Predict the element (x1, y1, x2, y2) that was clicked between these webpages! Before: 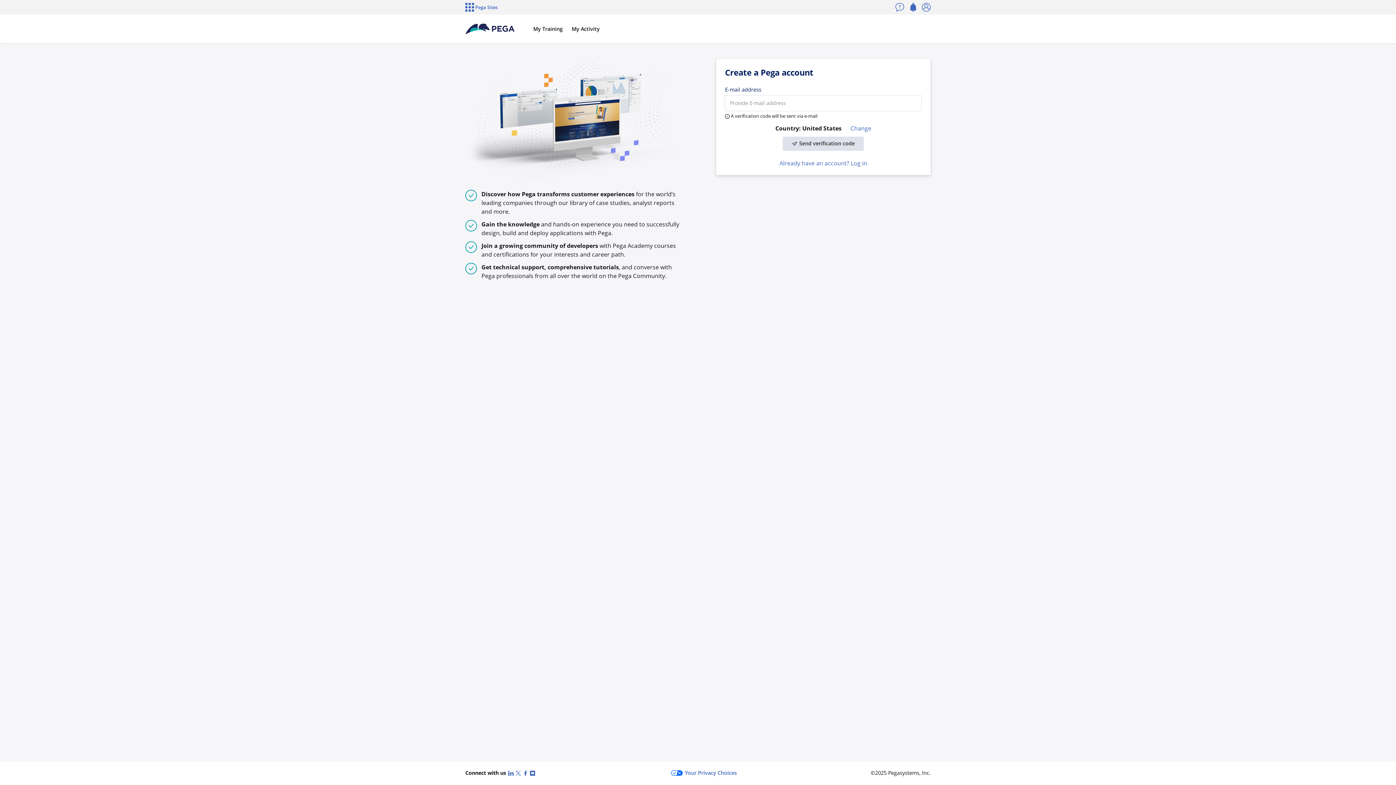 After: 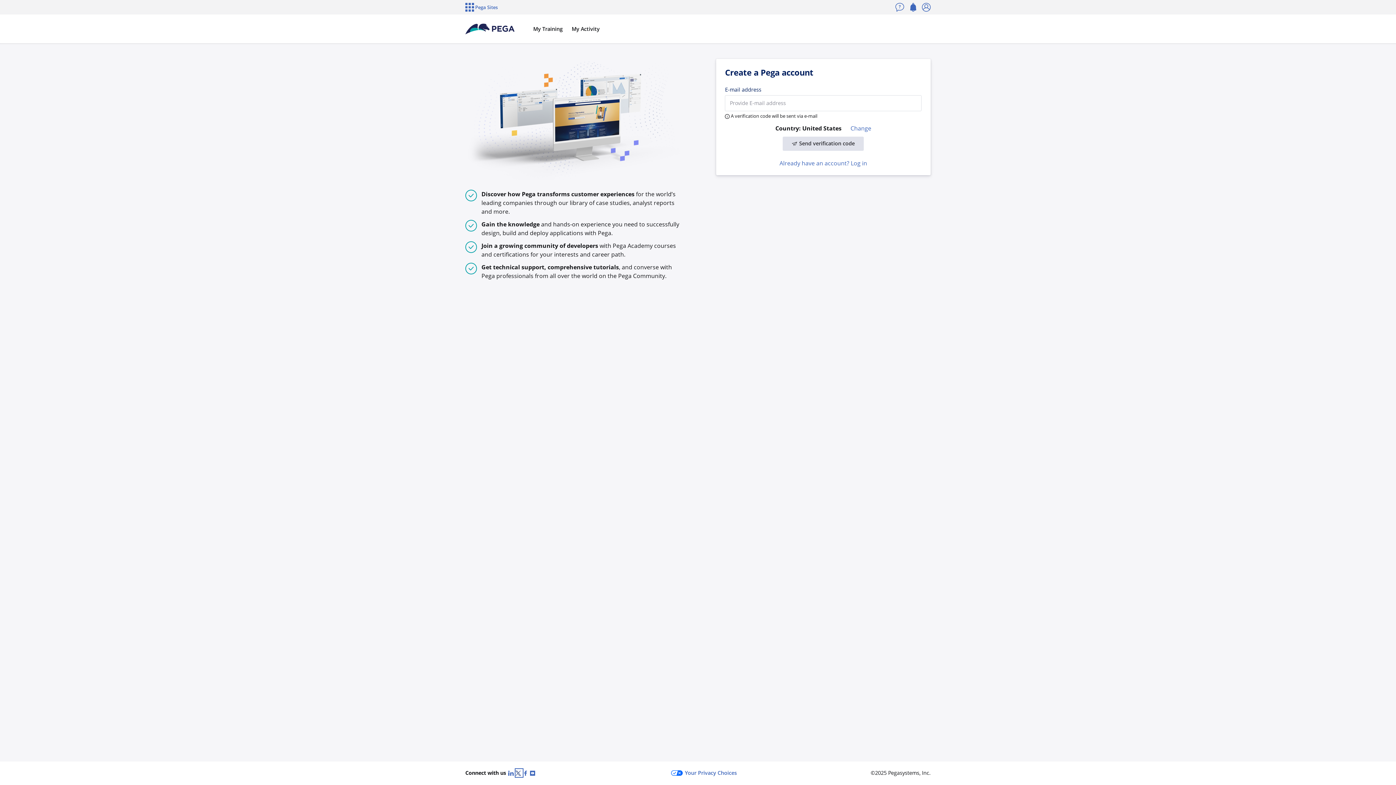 Action: bbox: (515, 769, 522, 777) label: X (Twitter)